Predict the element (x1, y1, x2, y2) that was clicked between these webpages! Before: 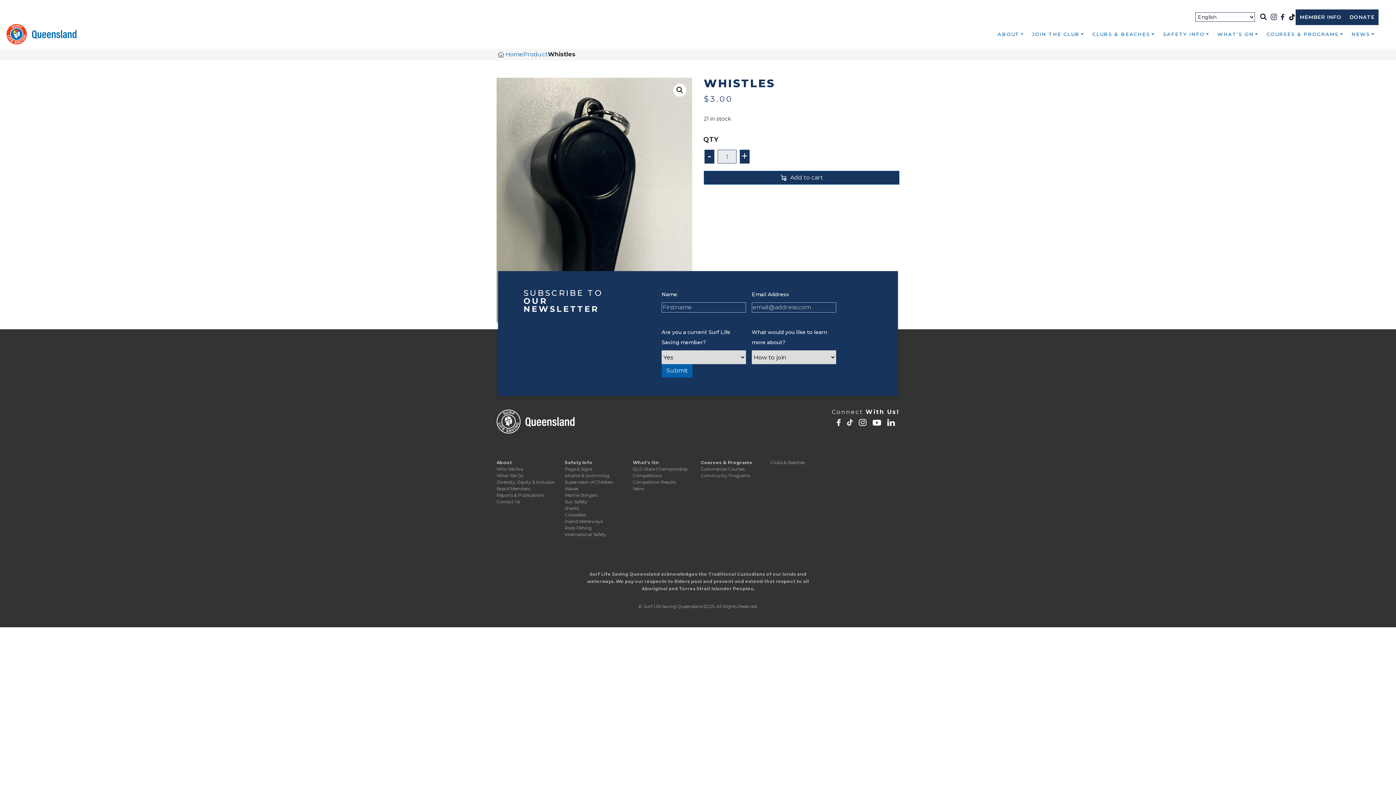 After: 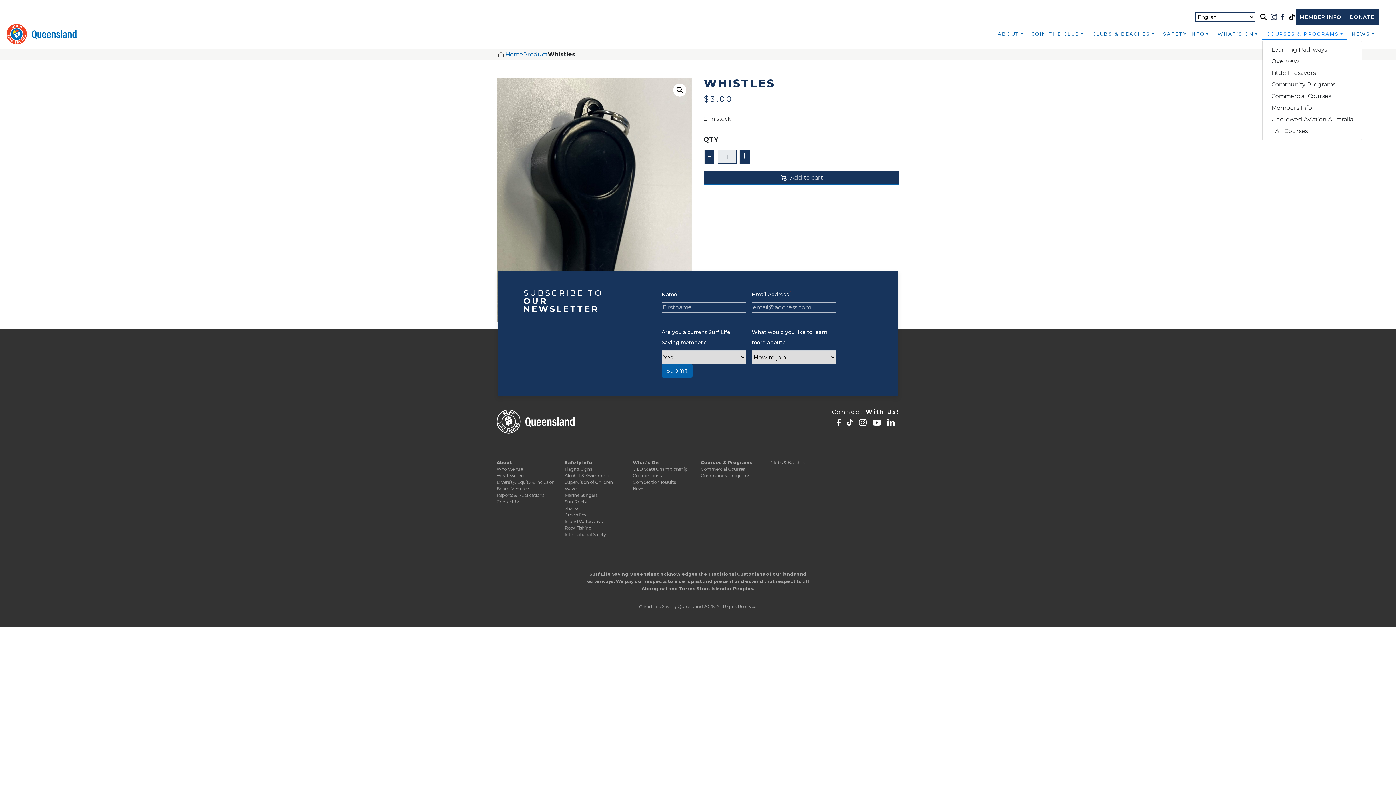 Action: label: COURSES & PROGRAMS bbox: (1262, 28, 1347, 39)